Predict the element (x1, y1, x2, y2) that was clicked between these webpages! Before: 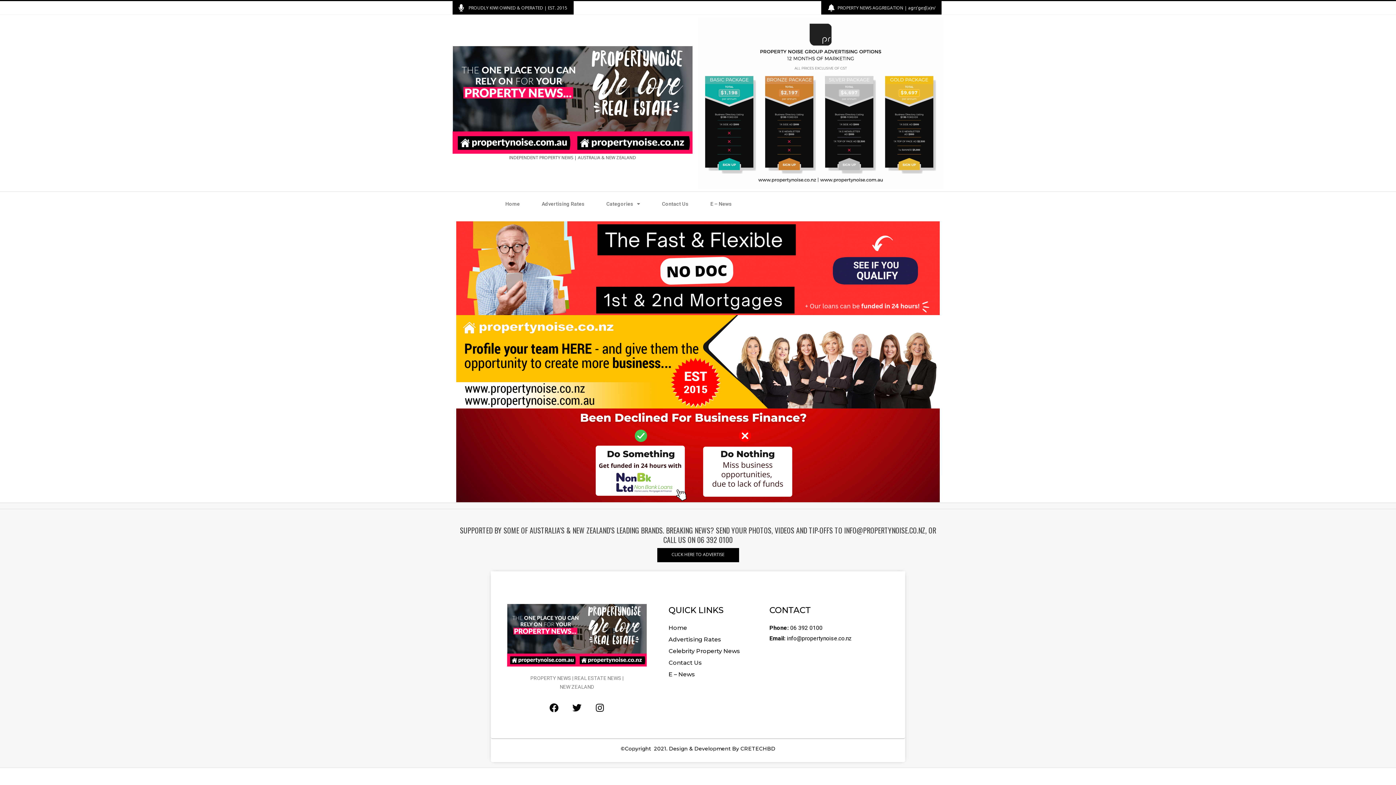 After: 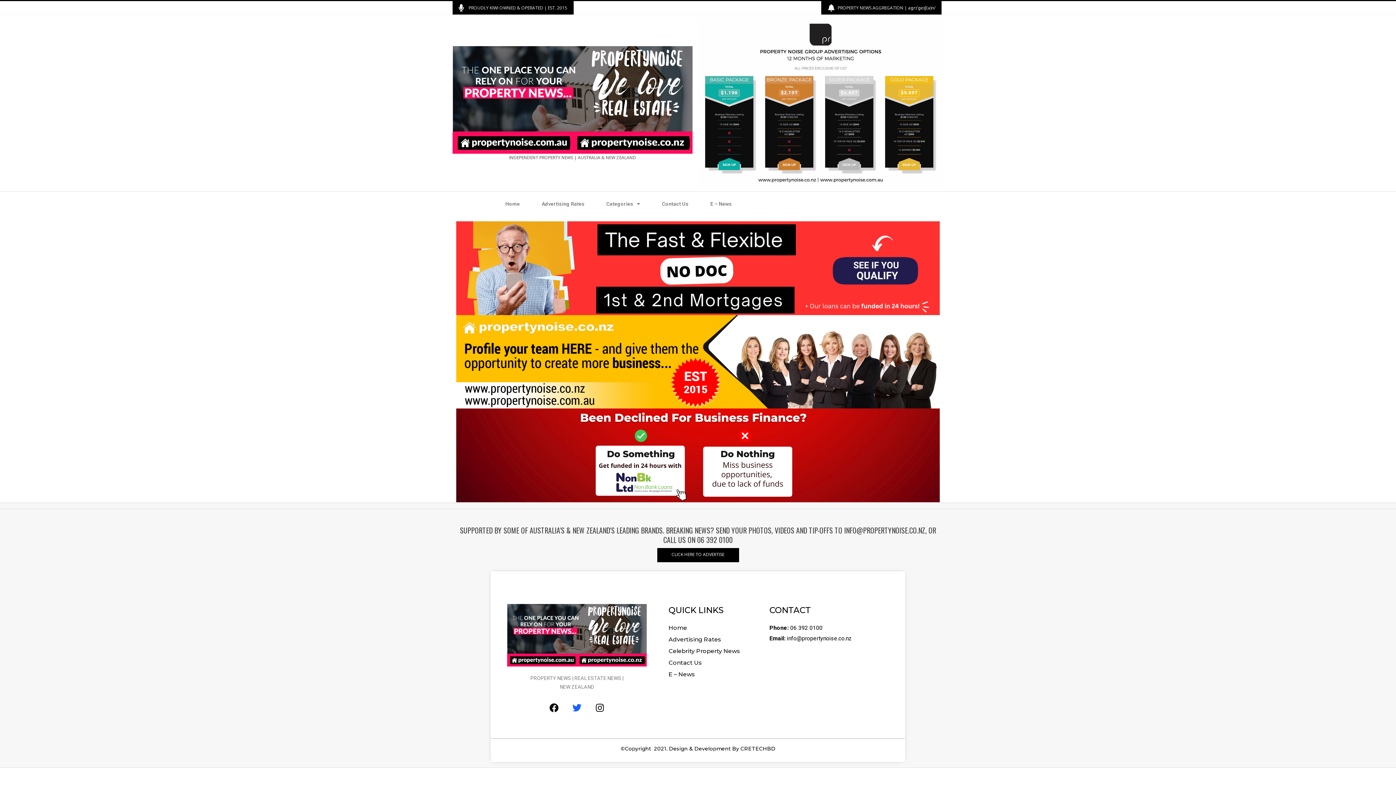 Action: bbox: (568, 699, 586, 717) label: Twitter